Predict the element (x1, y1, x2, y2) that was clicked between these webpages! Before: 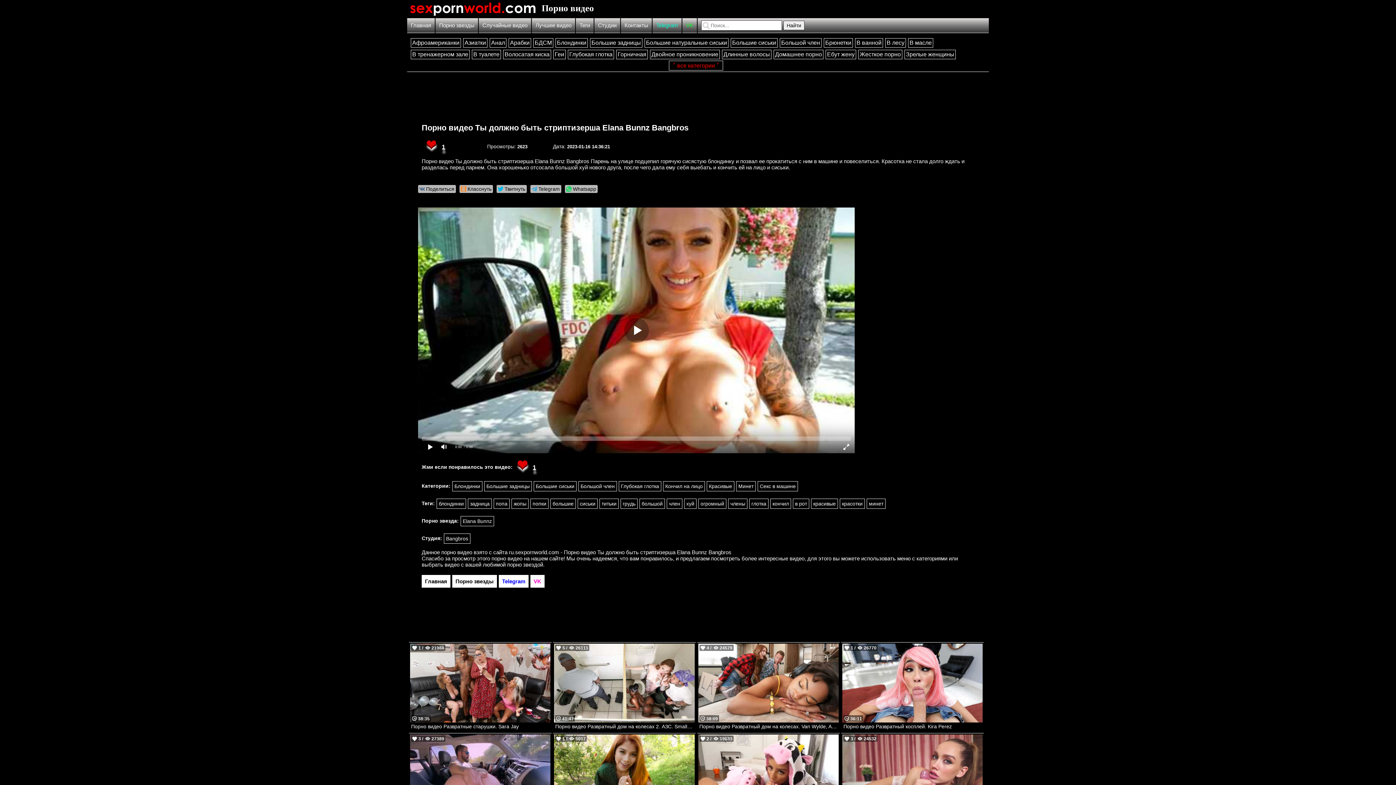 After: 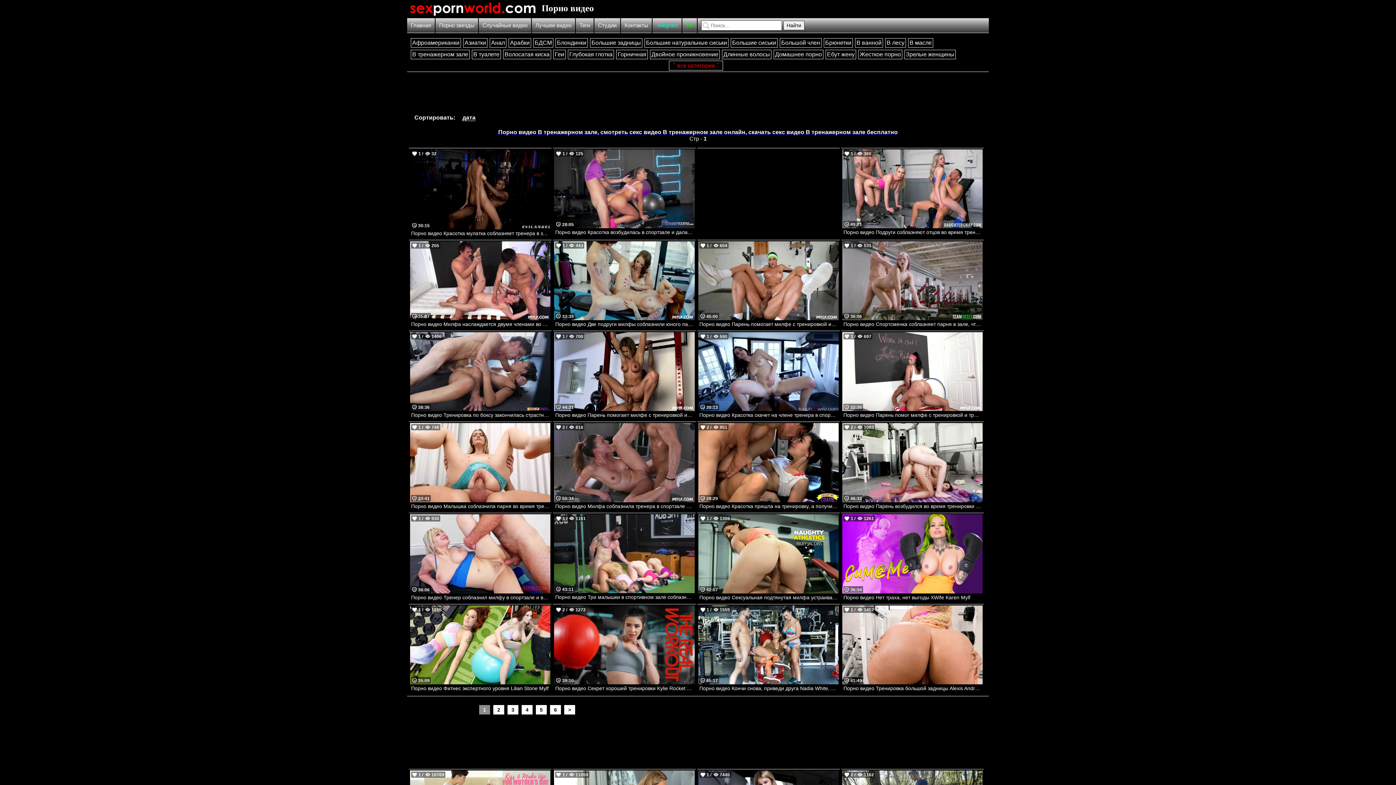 Action: label: В тренажерном зале bbox: (410, 49, 469, 59)